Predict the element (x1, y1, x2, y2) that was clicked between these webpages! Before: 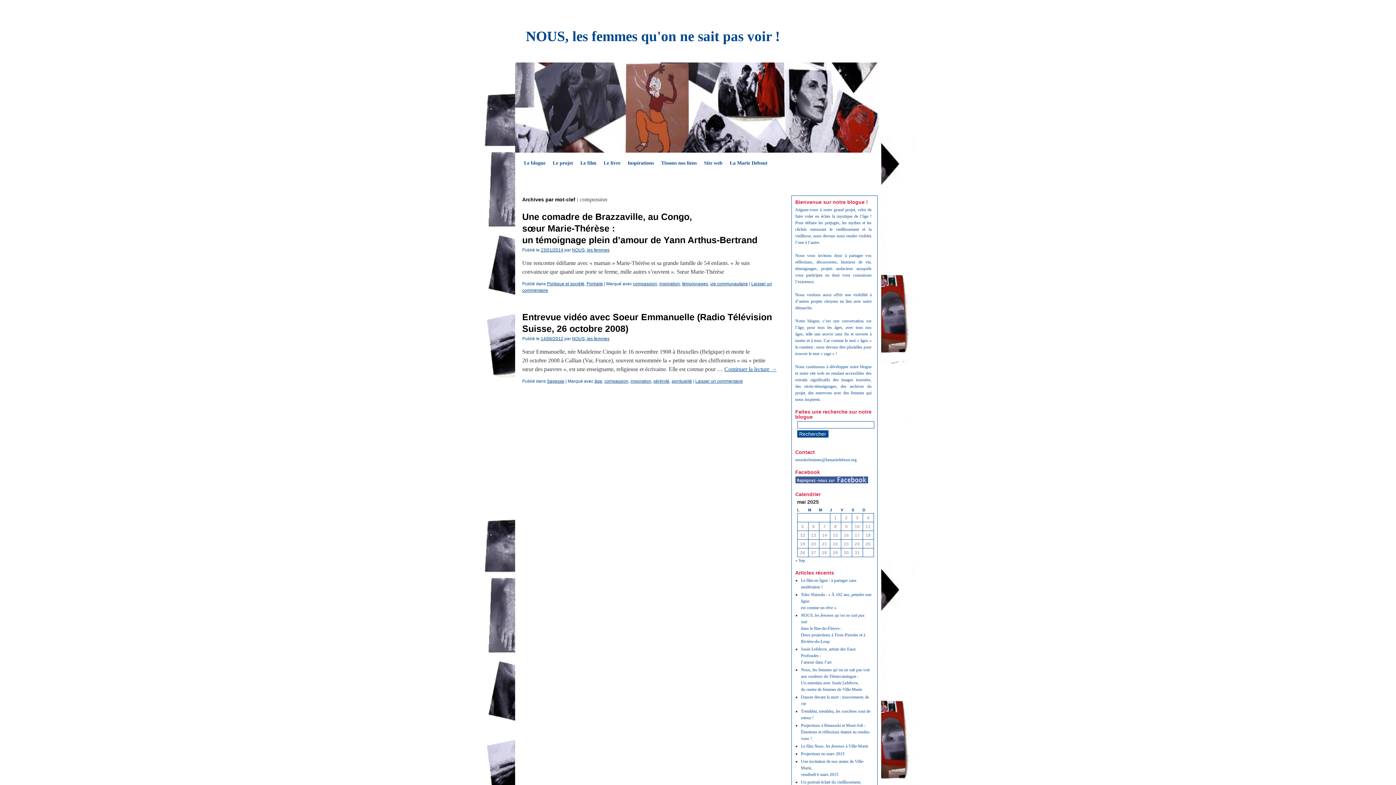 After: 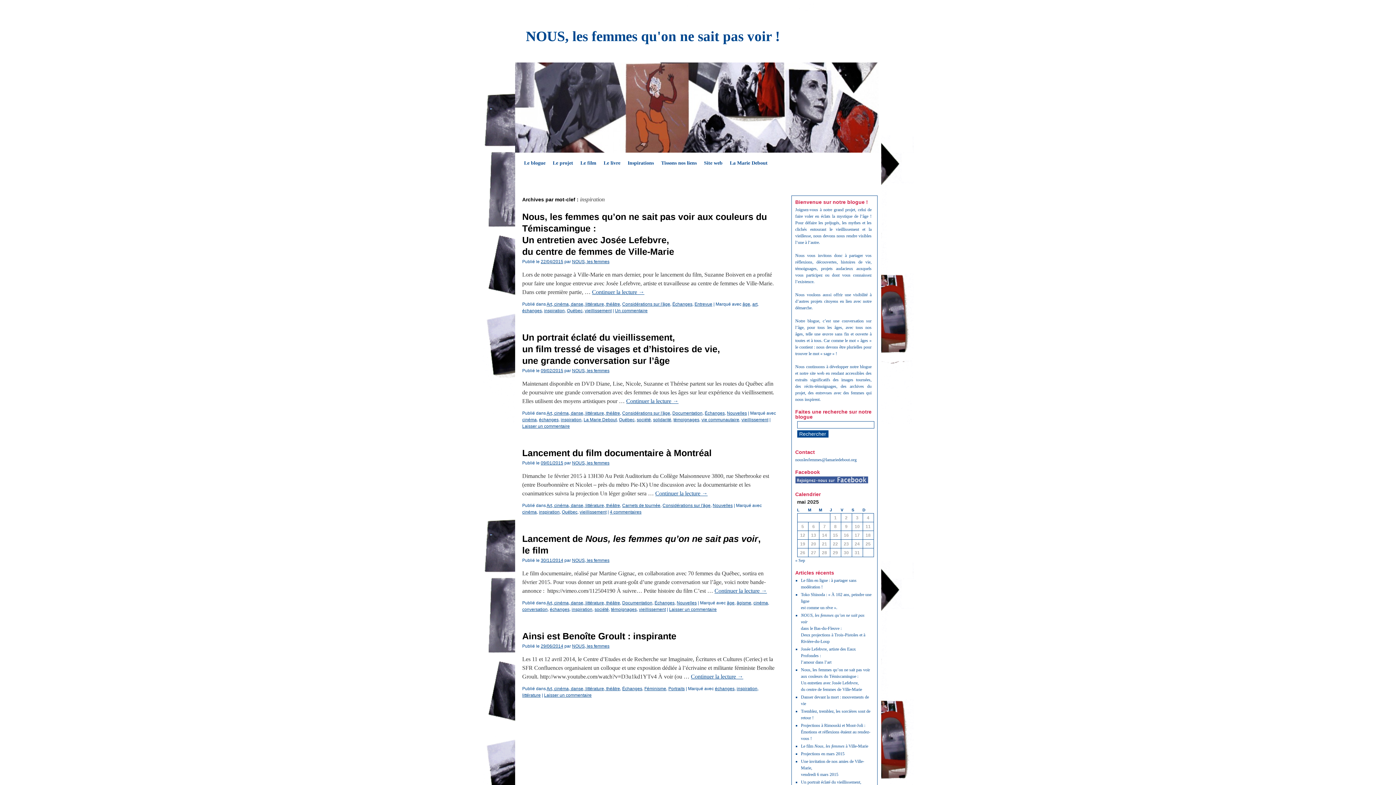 Action: label: inspiration bbox: (659, 281, 680, 286)